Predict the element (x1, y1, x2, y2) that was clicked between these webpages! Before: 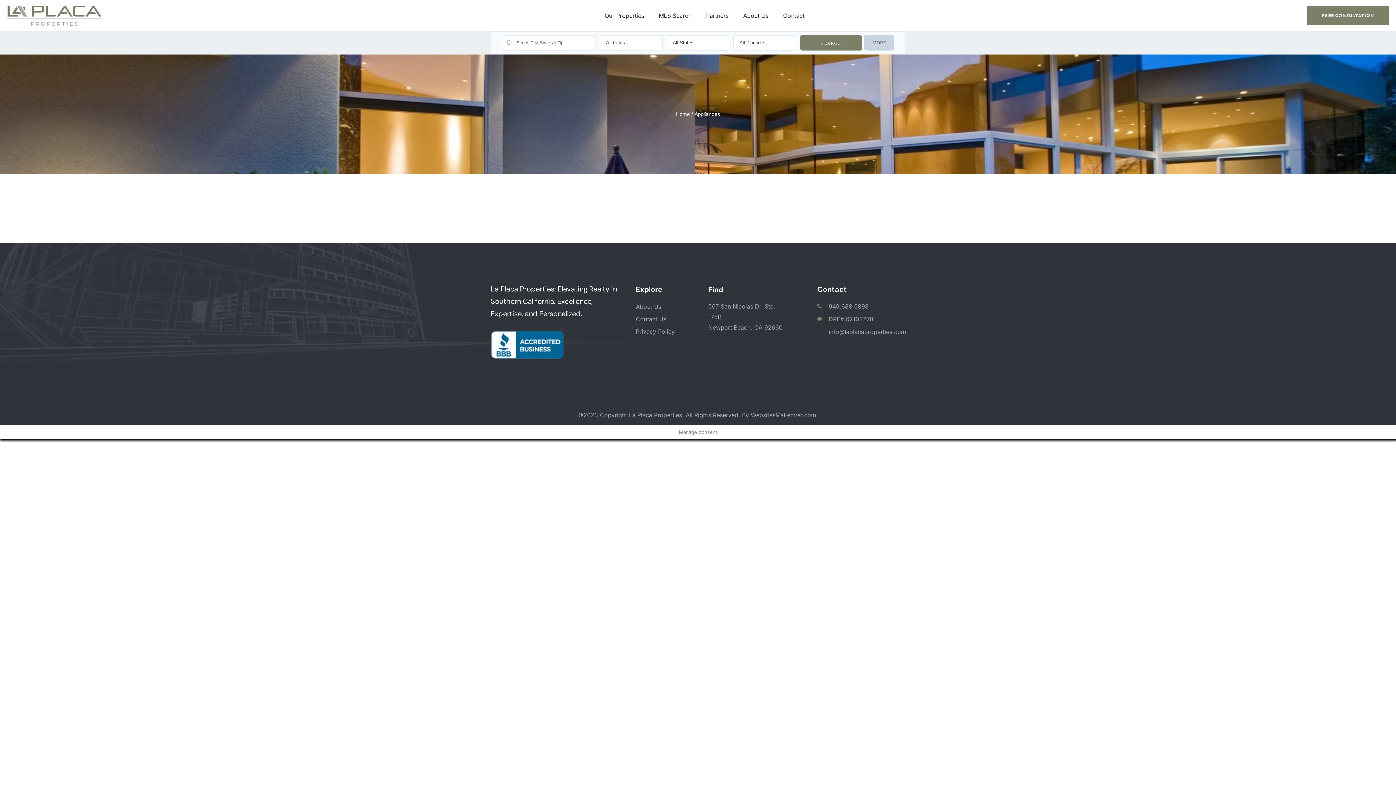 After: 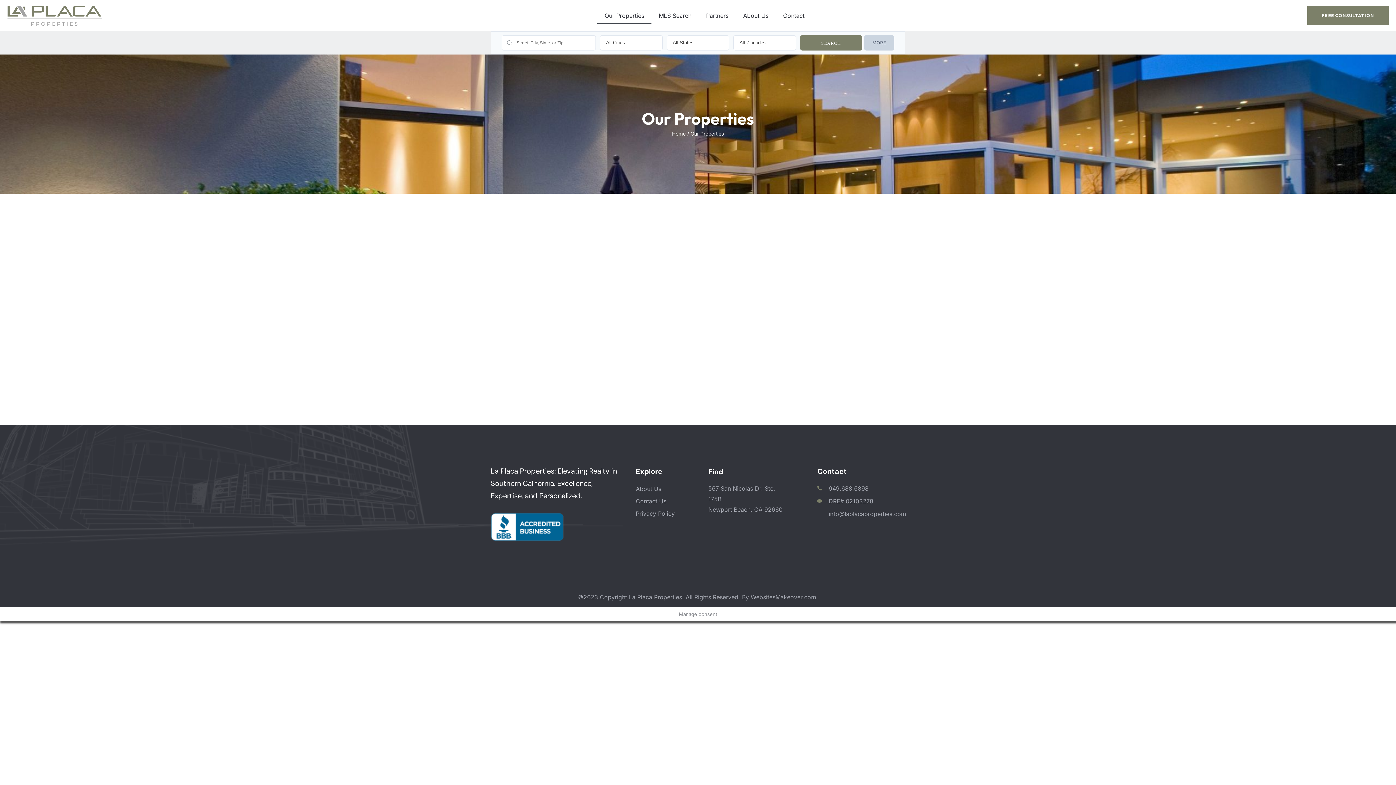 Action: label: Our Properties bbox: (597, 7, 651, 23)